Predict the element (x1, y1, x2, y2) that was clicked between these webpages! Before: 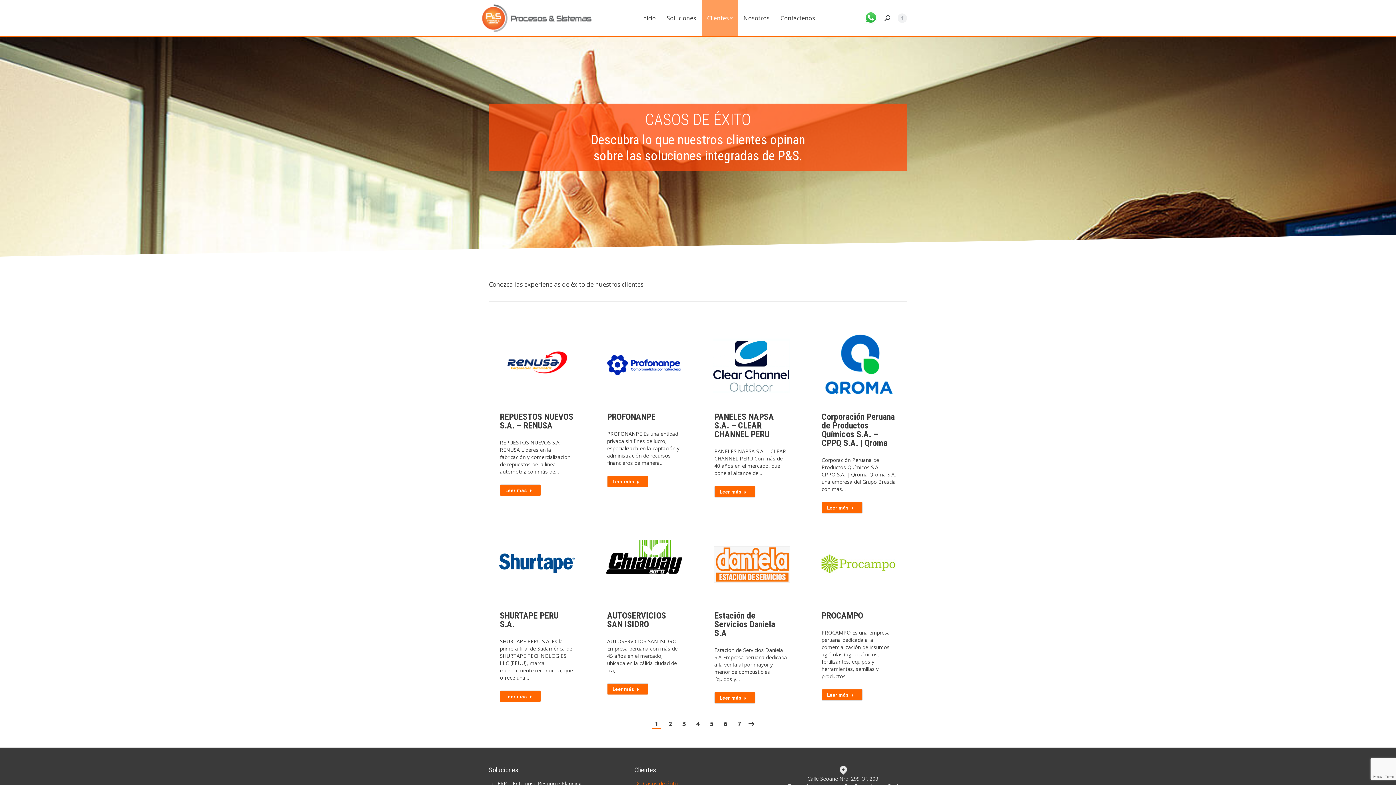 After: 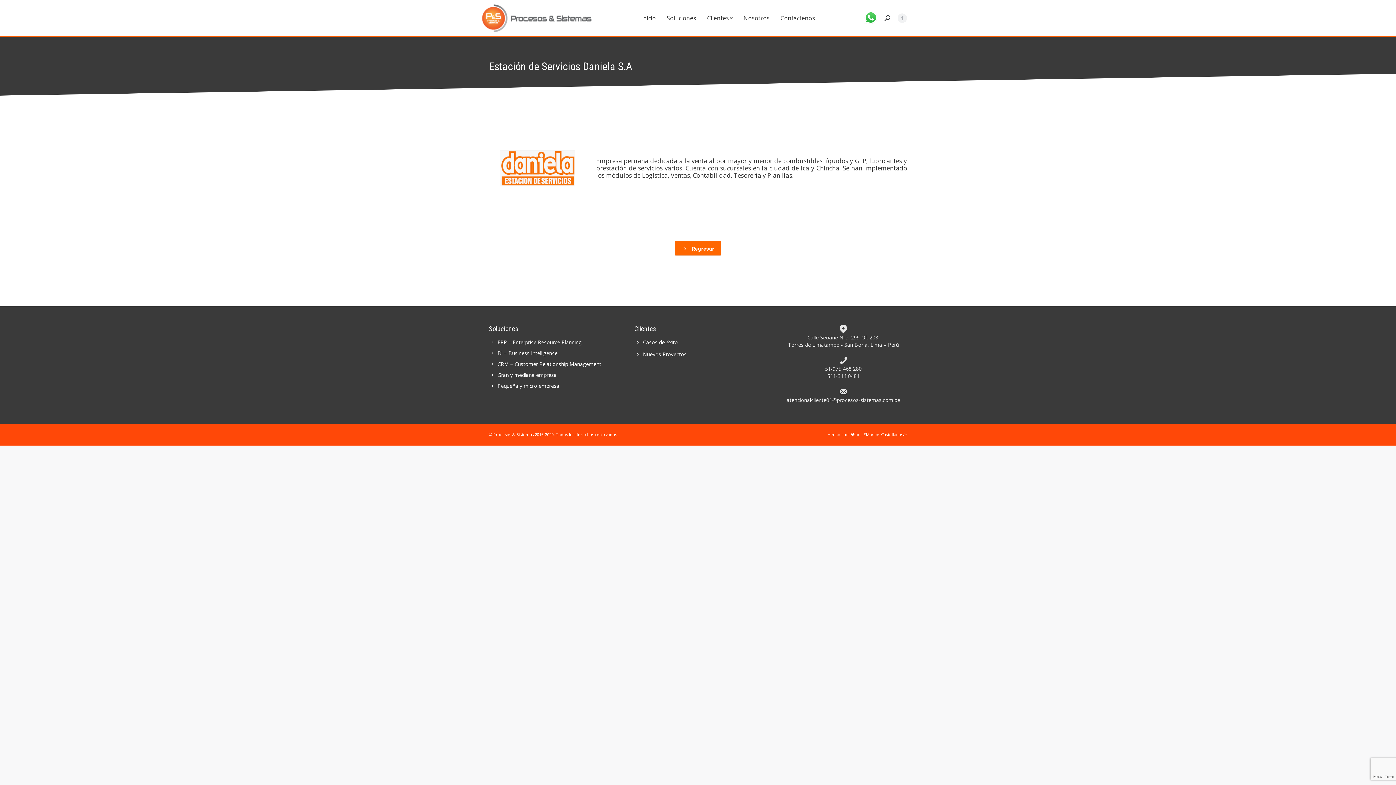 Action: label: Read more about Estación de Servicios Daniela S.A bbox: (714, 692, 755, 703)